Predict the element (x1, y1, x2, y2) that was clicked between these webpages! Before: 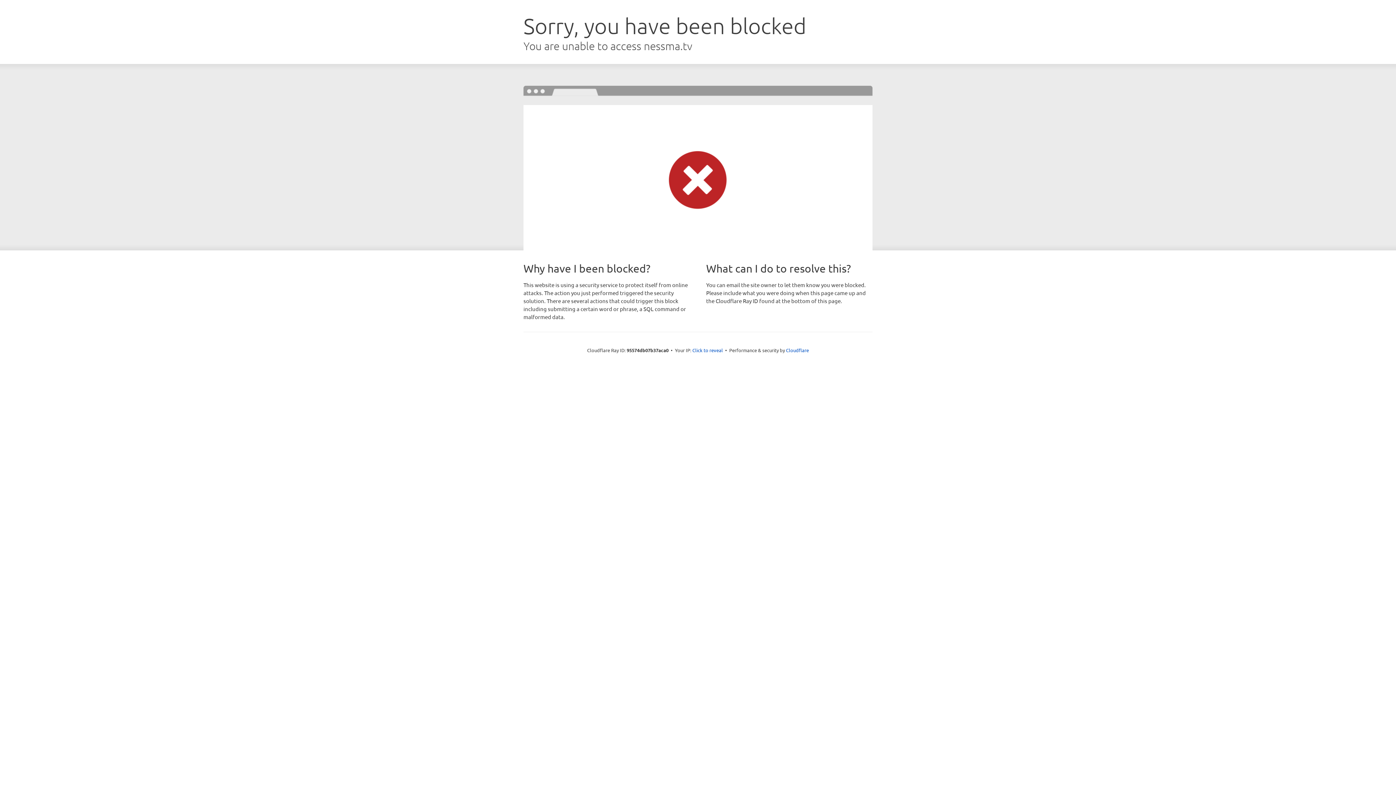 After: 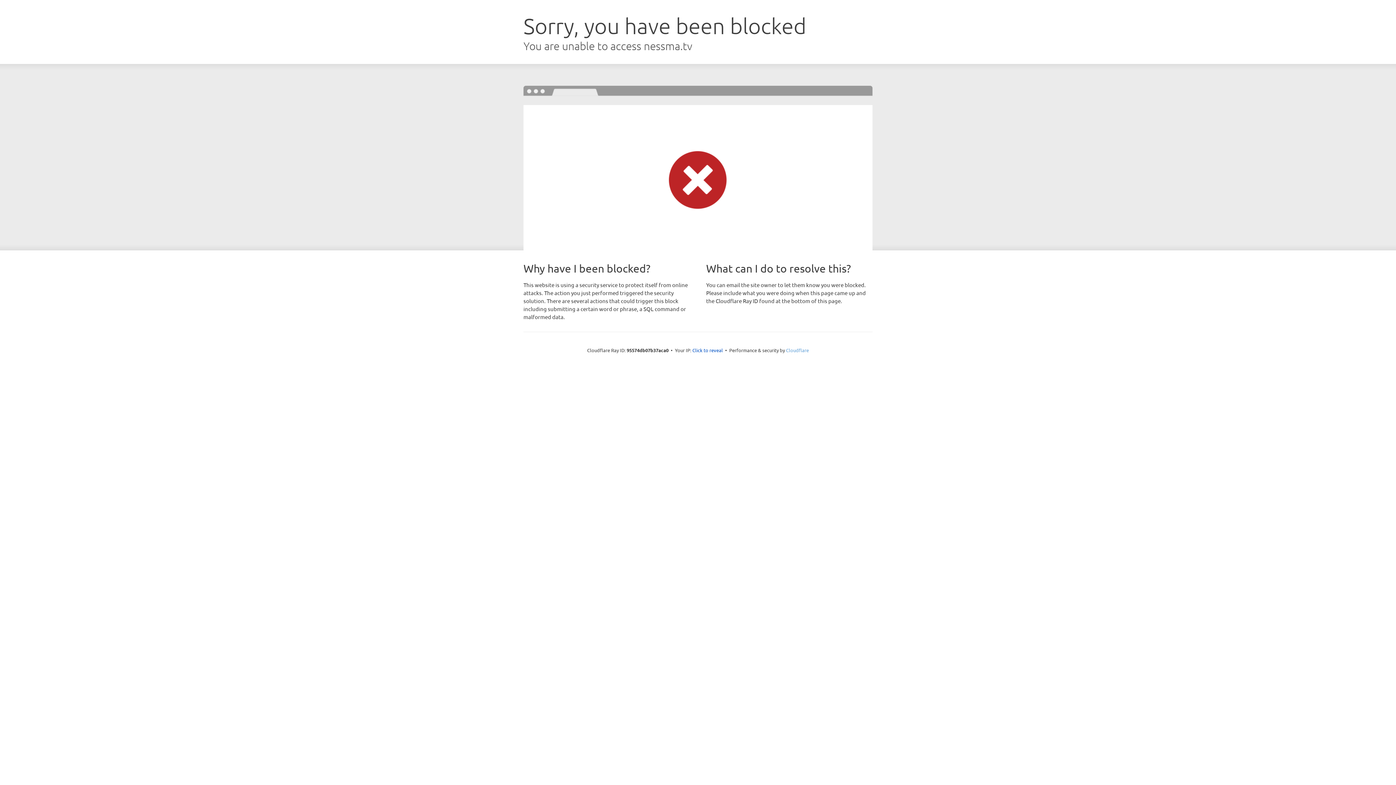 Action: label: Cloudflare bbox: (786, 347, 809, 353)